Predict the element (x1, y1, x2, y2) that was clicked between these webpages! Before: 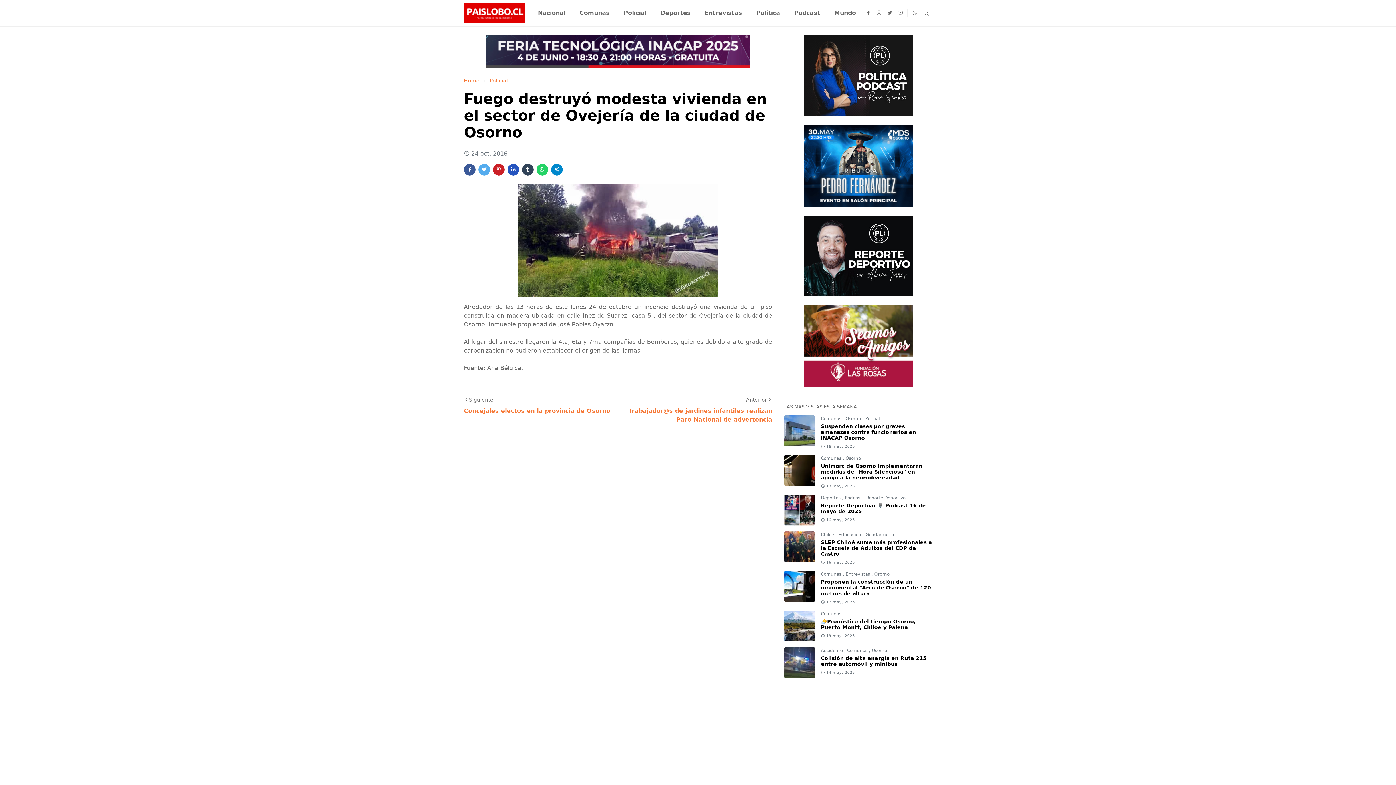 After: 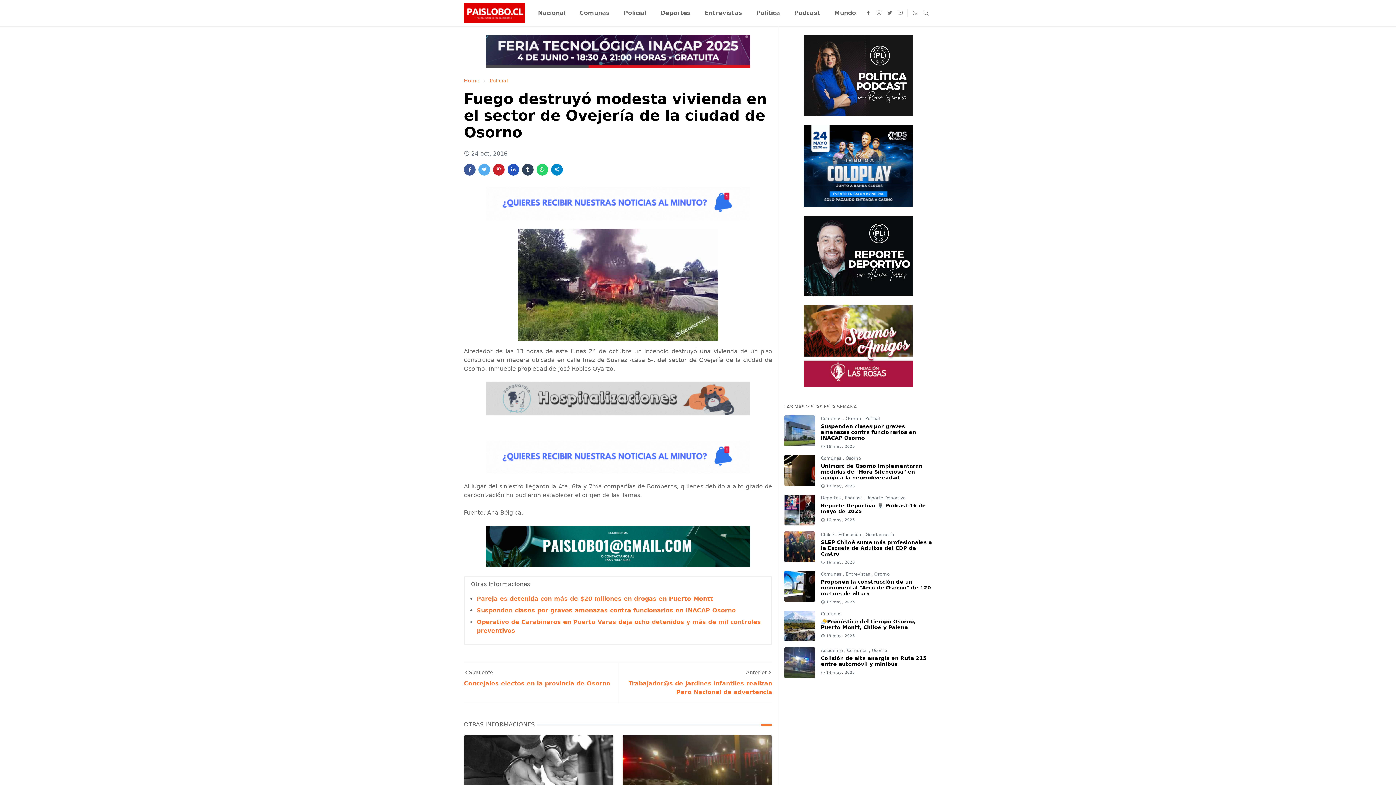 Action: bbox: (522, 164, 533, 175)